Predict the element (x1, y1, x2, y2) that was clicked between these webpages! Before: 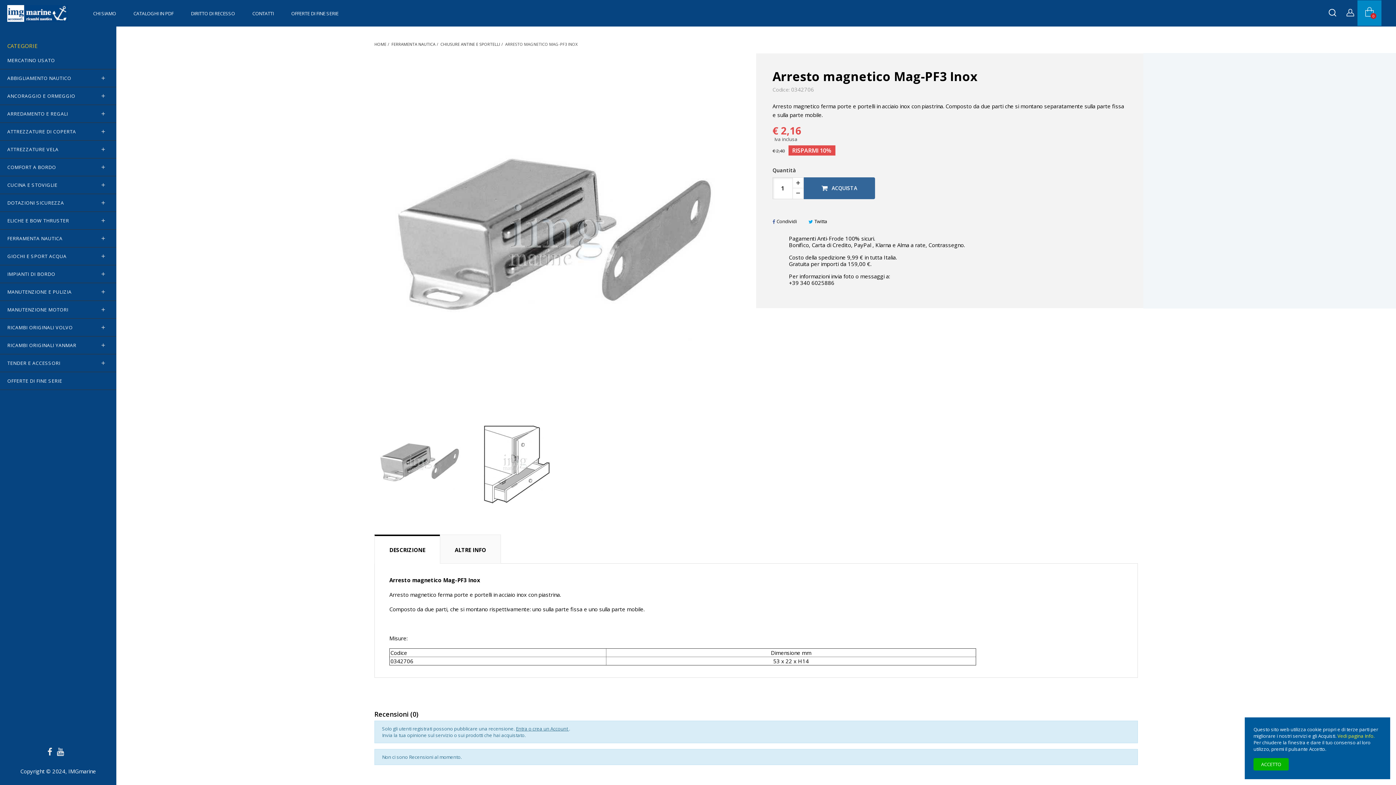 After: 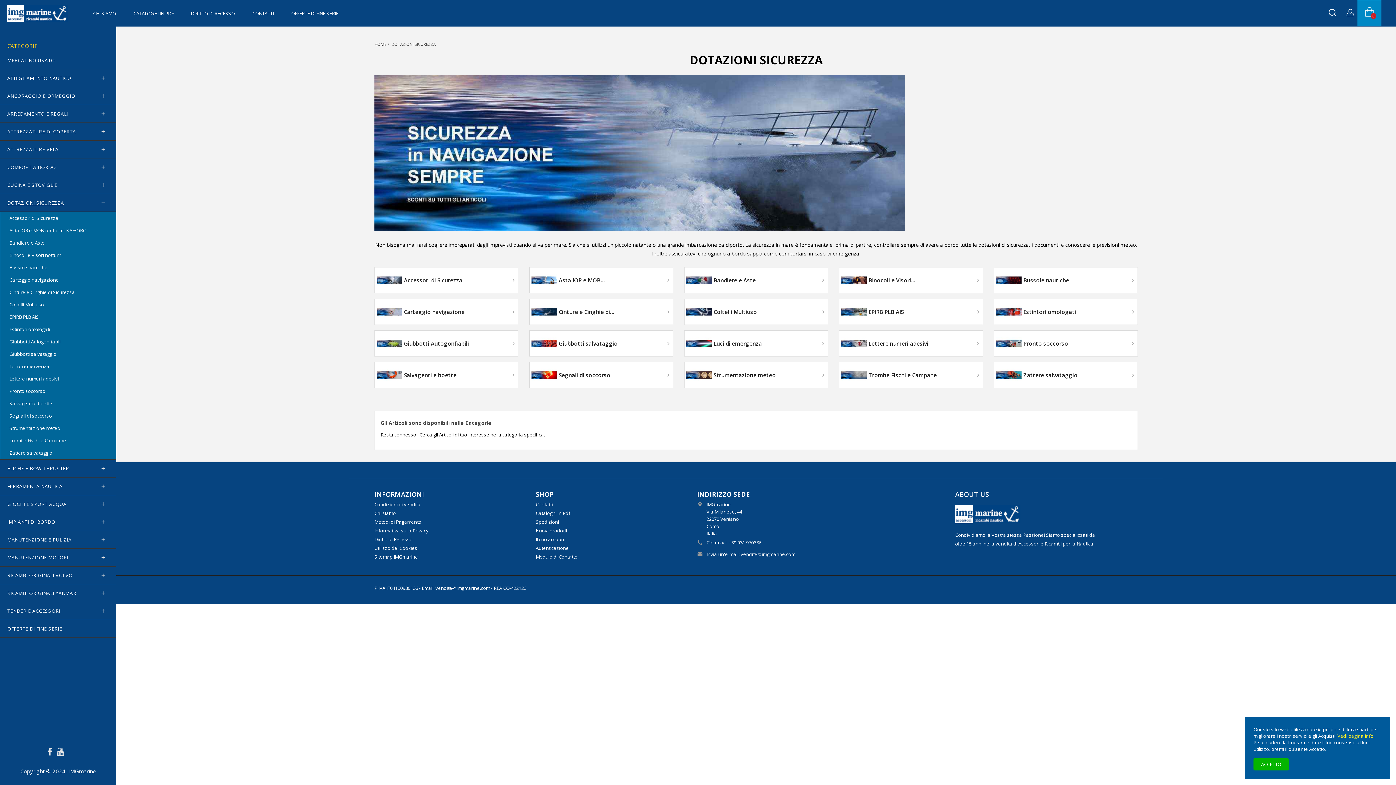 Action: label: DOTAZIONI SICUREZZA
 bbox: (0, 194, 116, 211)